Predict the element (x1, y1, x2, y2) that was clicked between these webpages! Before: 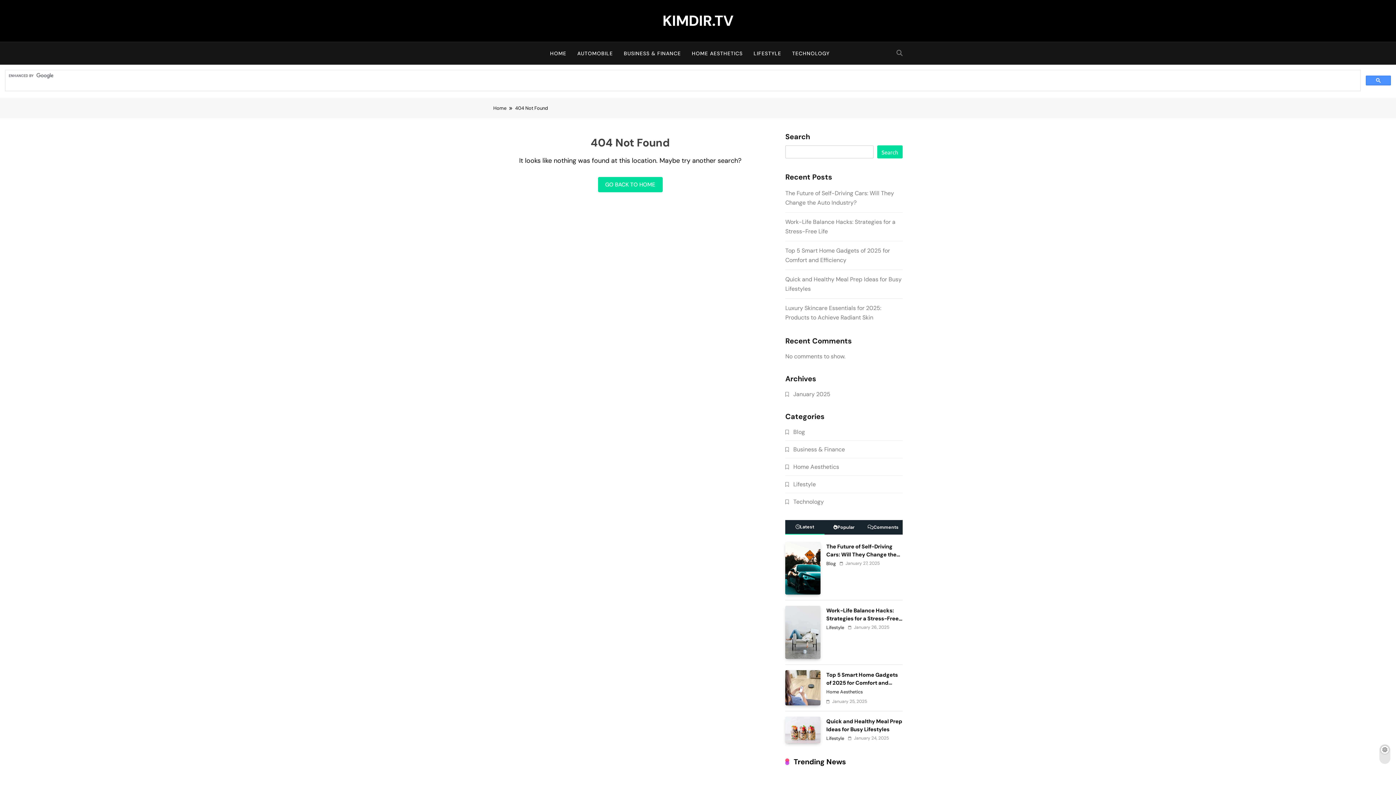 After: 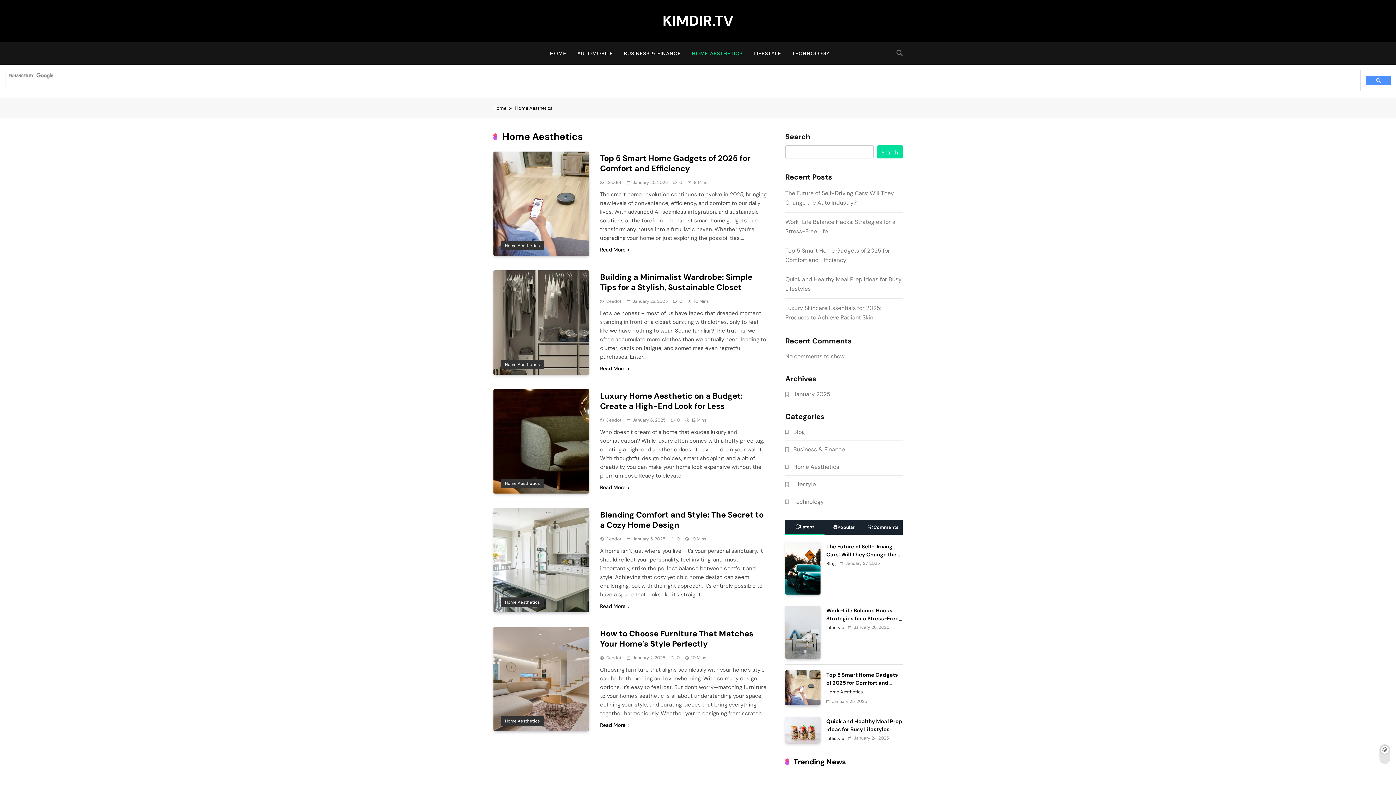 Action: label: Home Aesthetics bbox: (826, 690, 862, 694)